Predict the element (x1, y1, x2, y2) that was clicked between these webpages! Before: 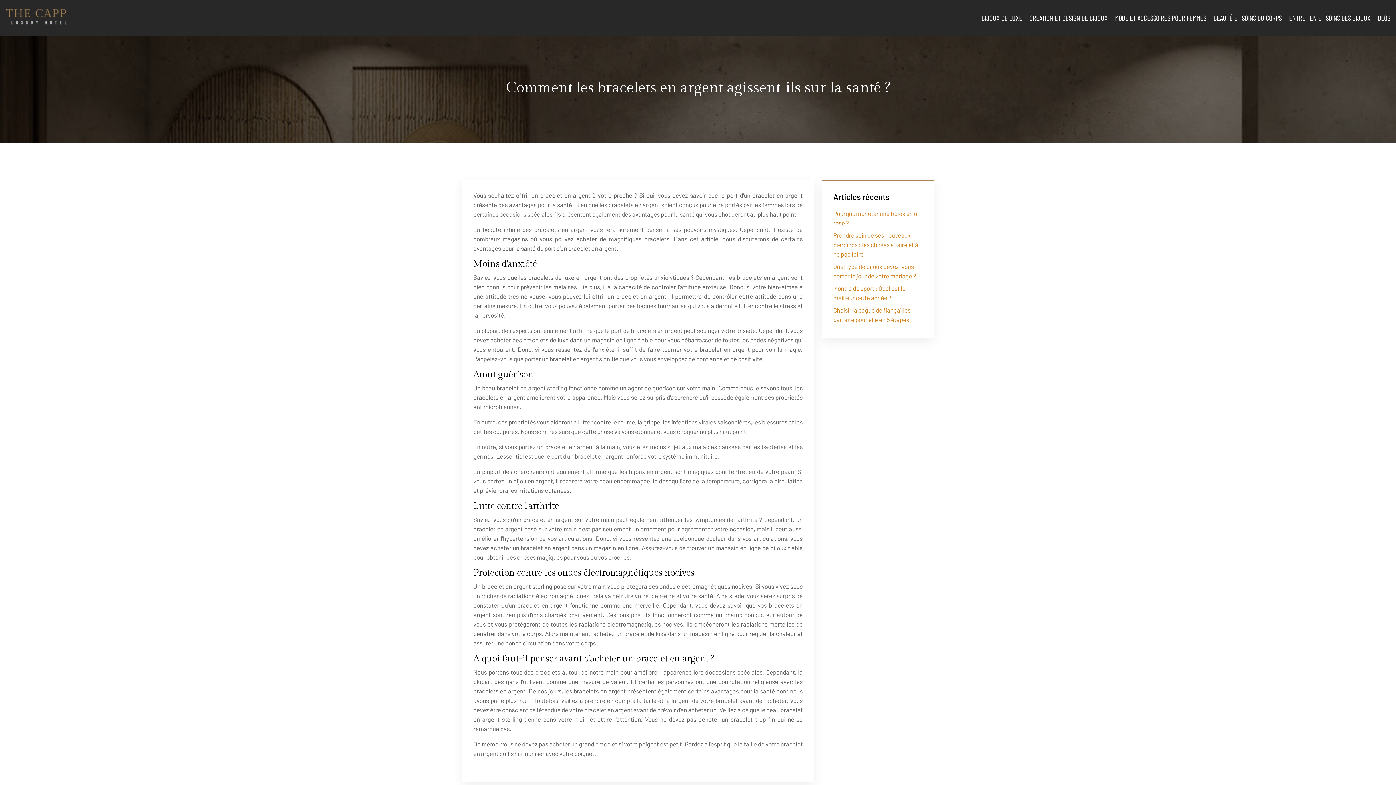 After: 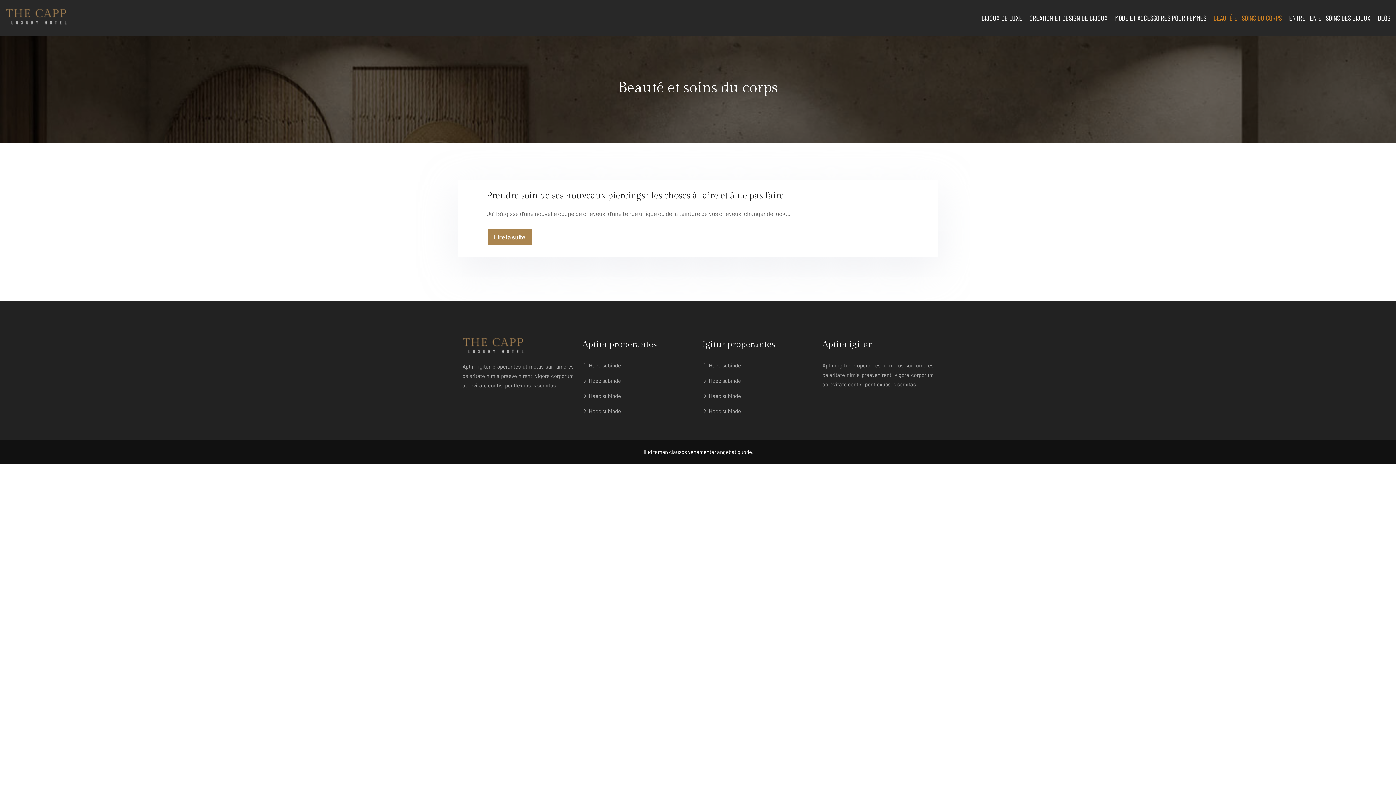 Action: label: BEAUTÉ ET SOINS DU CORPS bbox: (1210, 8, 1285, 26)